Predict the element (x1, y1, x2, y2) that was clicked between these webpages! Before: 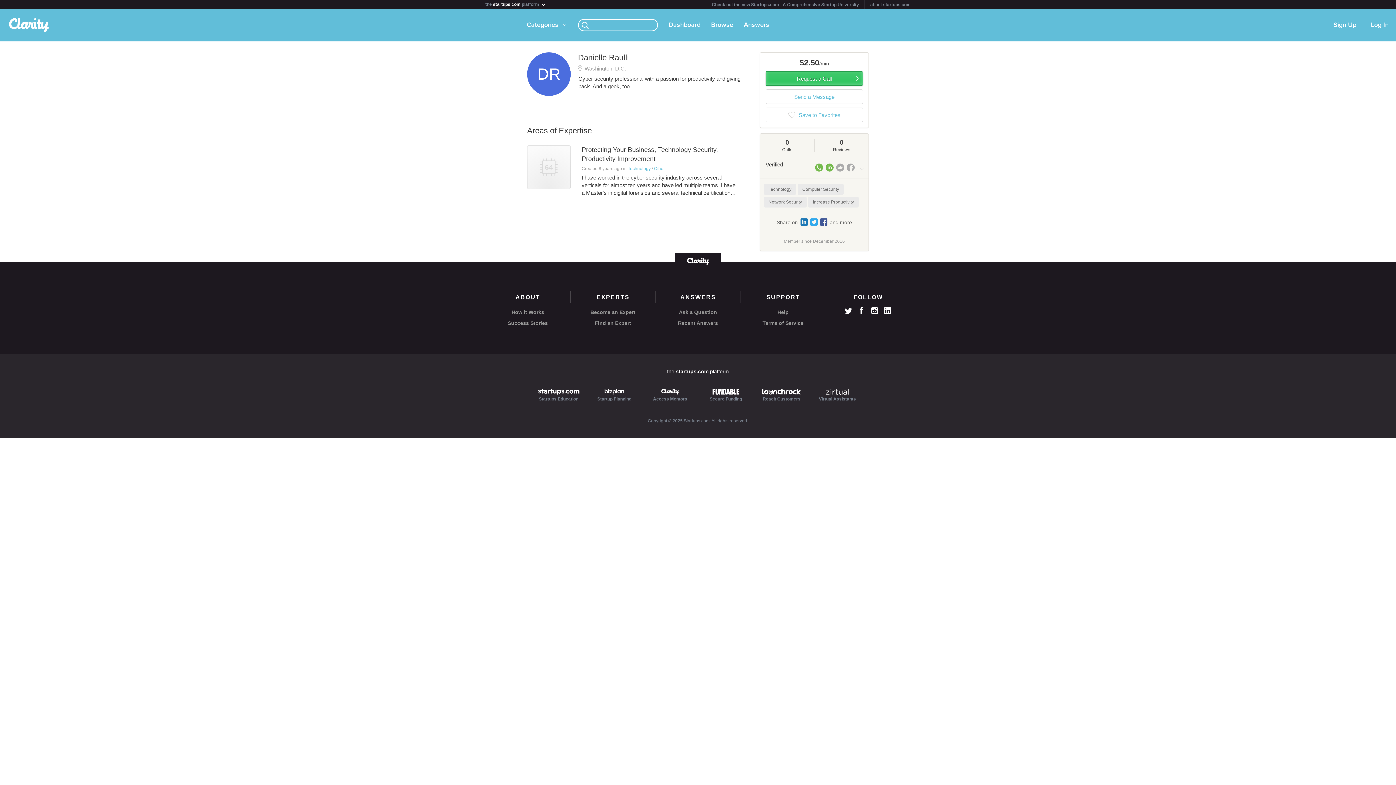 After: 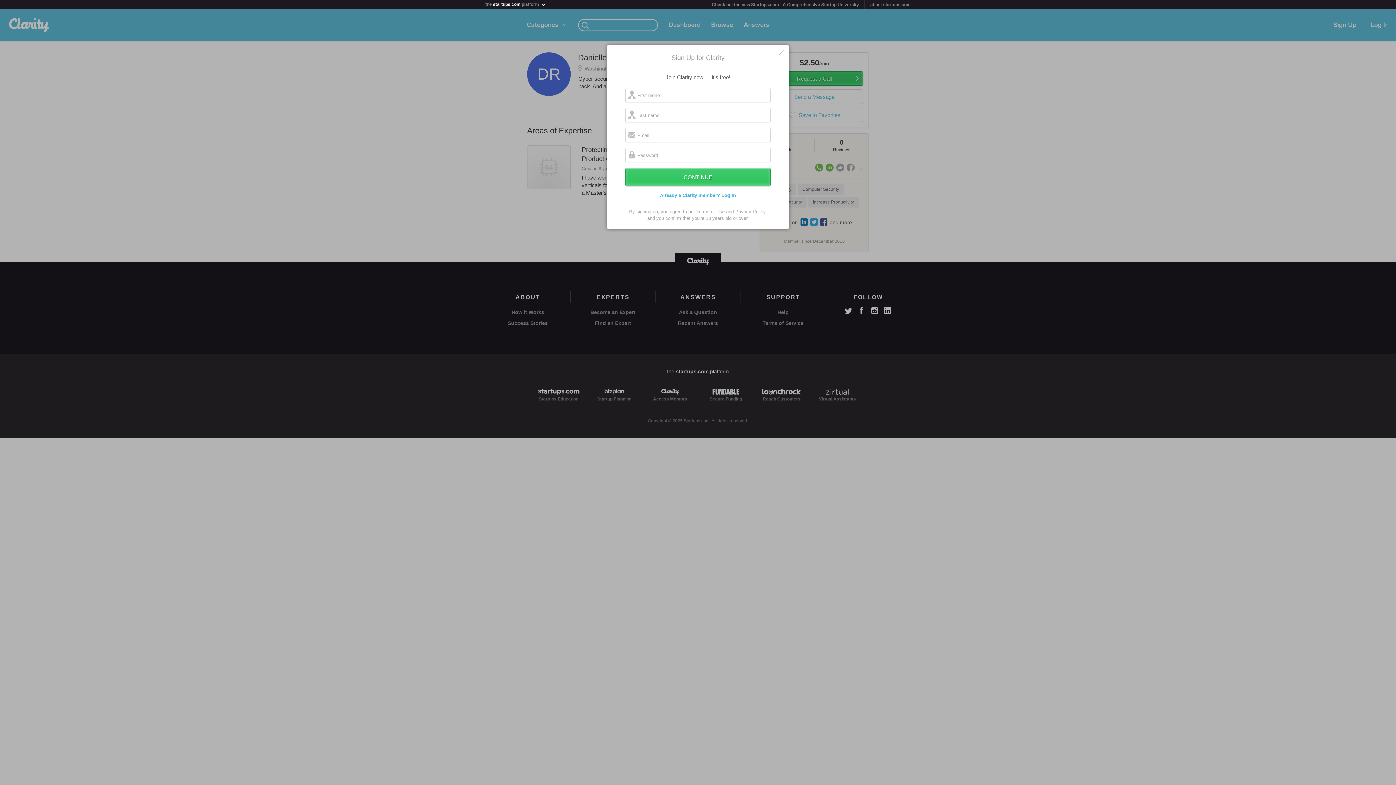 Action: bbox: (661, 8, 704, 41) label: Dashboard